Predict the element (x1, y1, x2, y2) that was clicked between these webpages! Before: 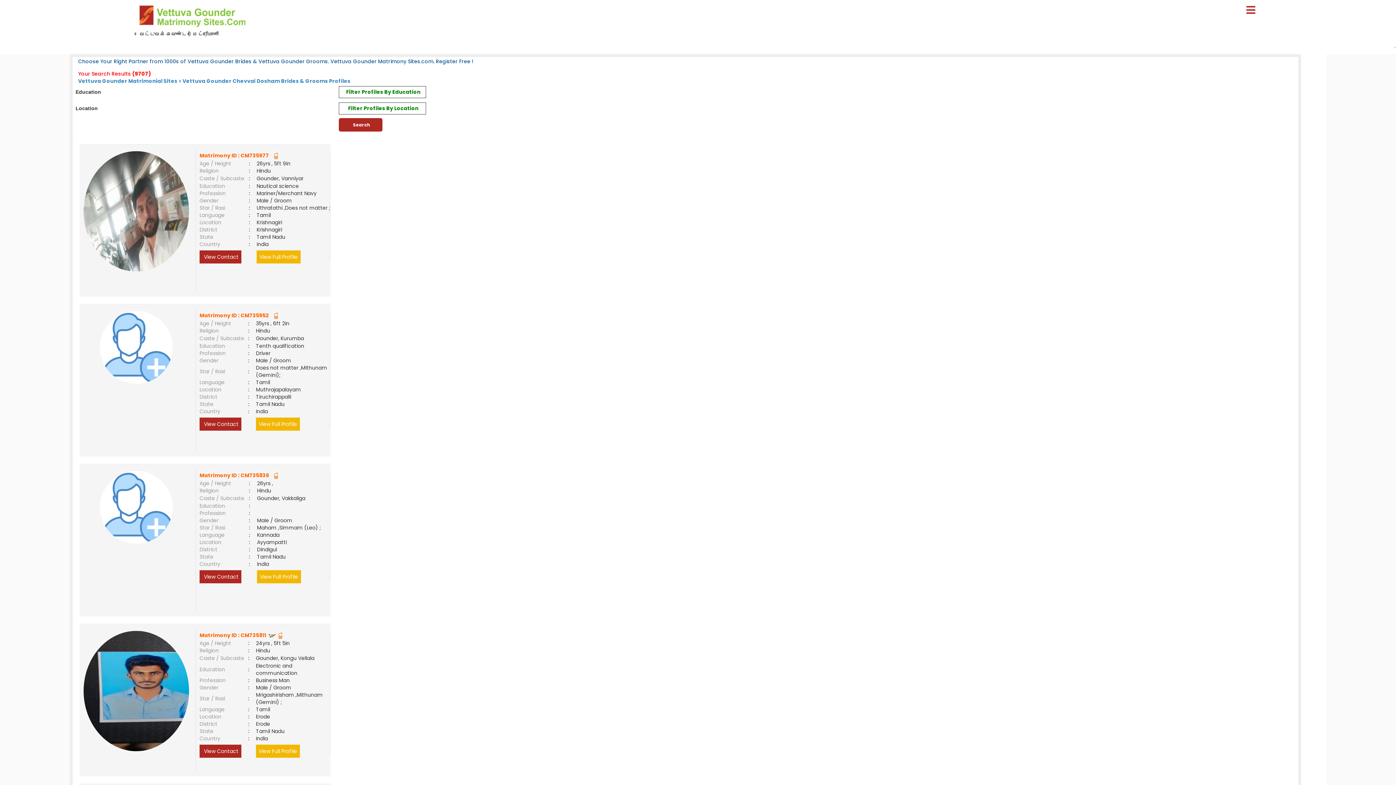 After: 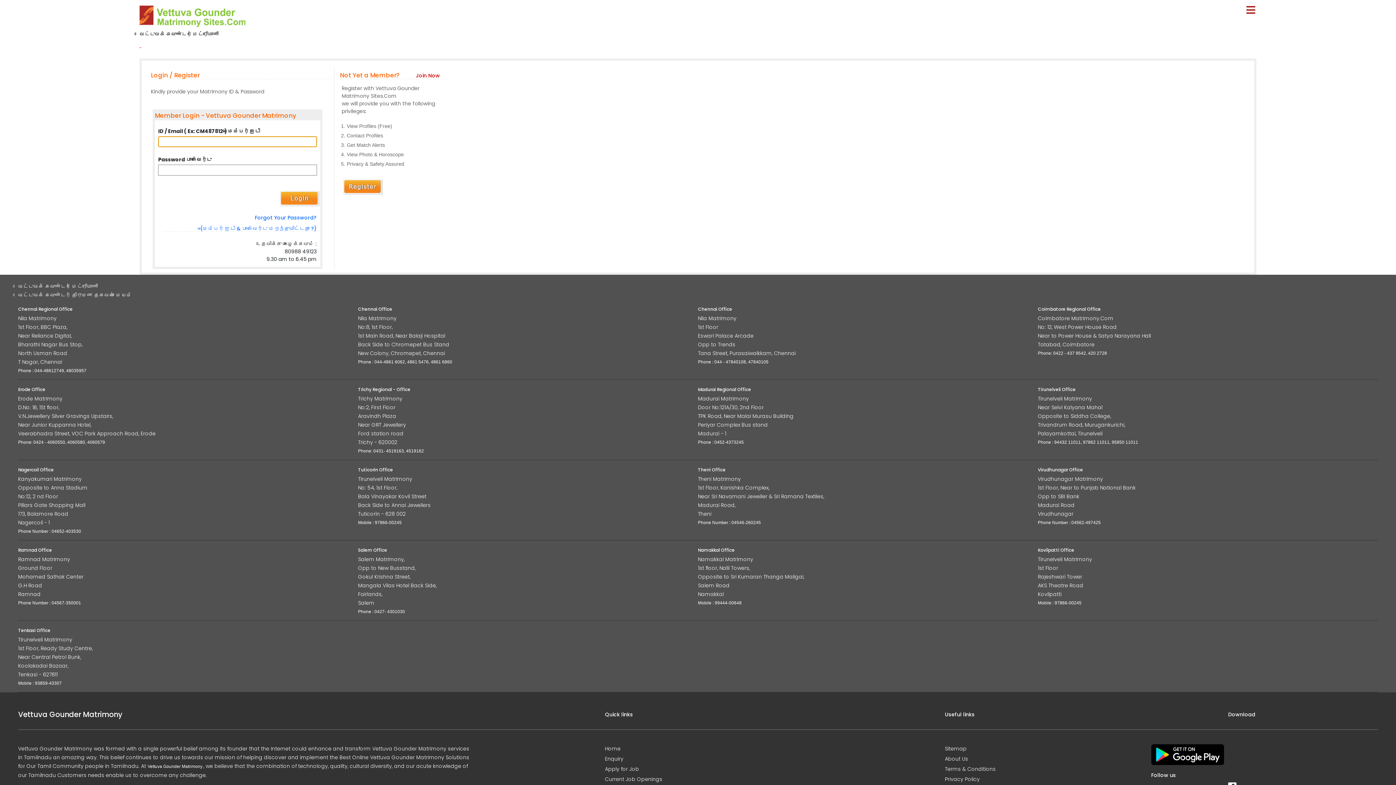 Action: bbox: (199, 570, 241, 583) label:  View Contact